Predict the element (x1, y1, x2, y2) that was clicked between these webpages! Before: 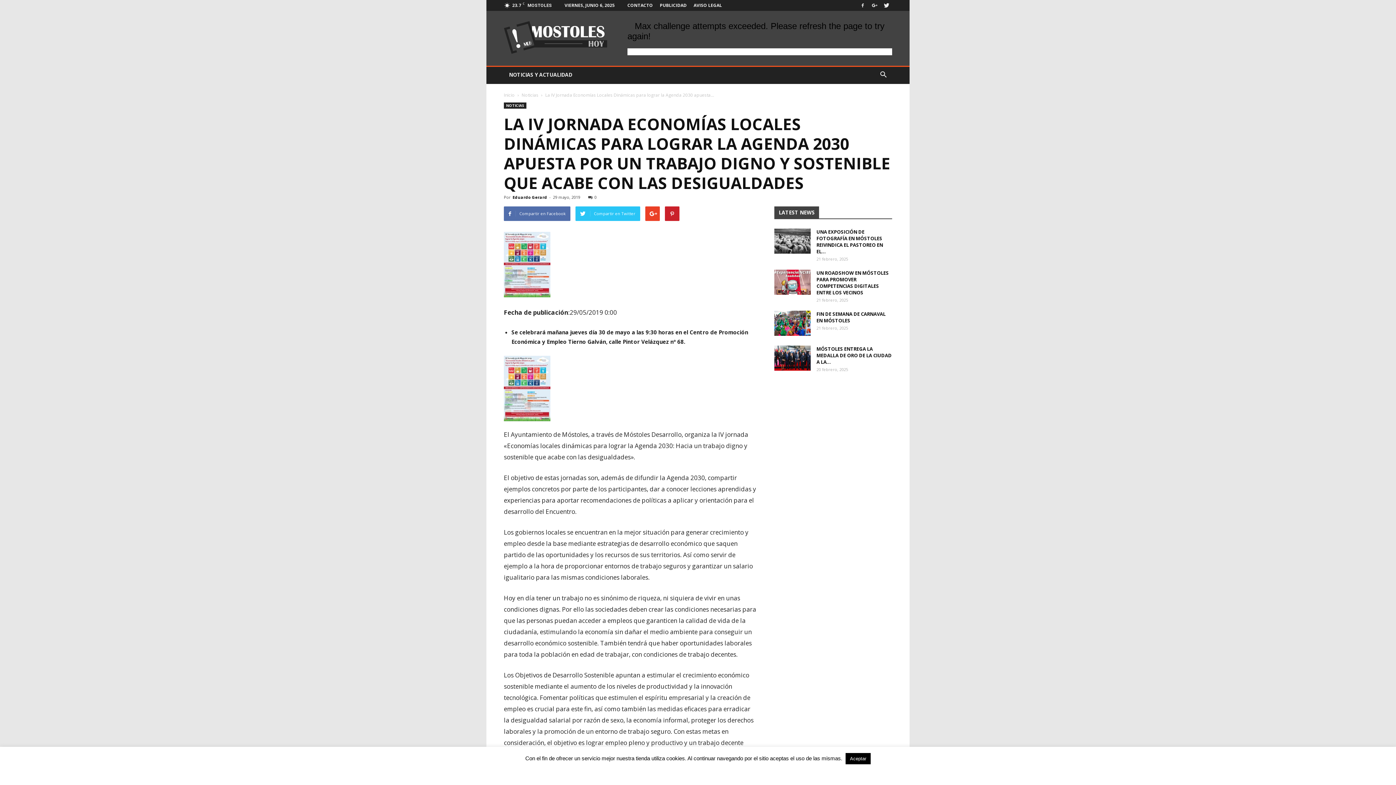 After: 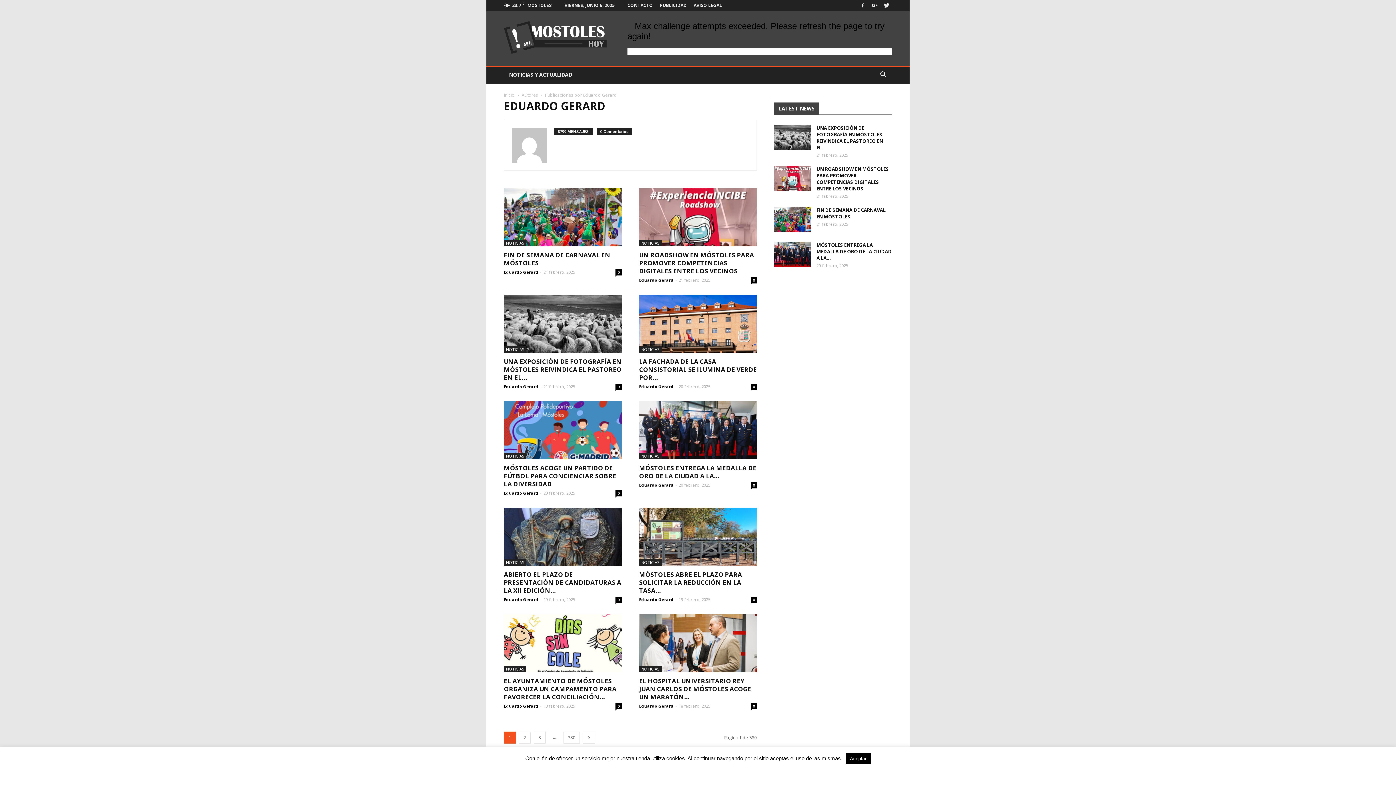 Action: label: Eduardo Gerard bbox: (512, 194, 547, 200)